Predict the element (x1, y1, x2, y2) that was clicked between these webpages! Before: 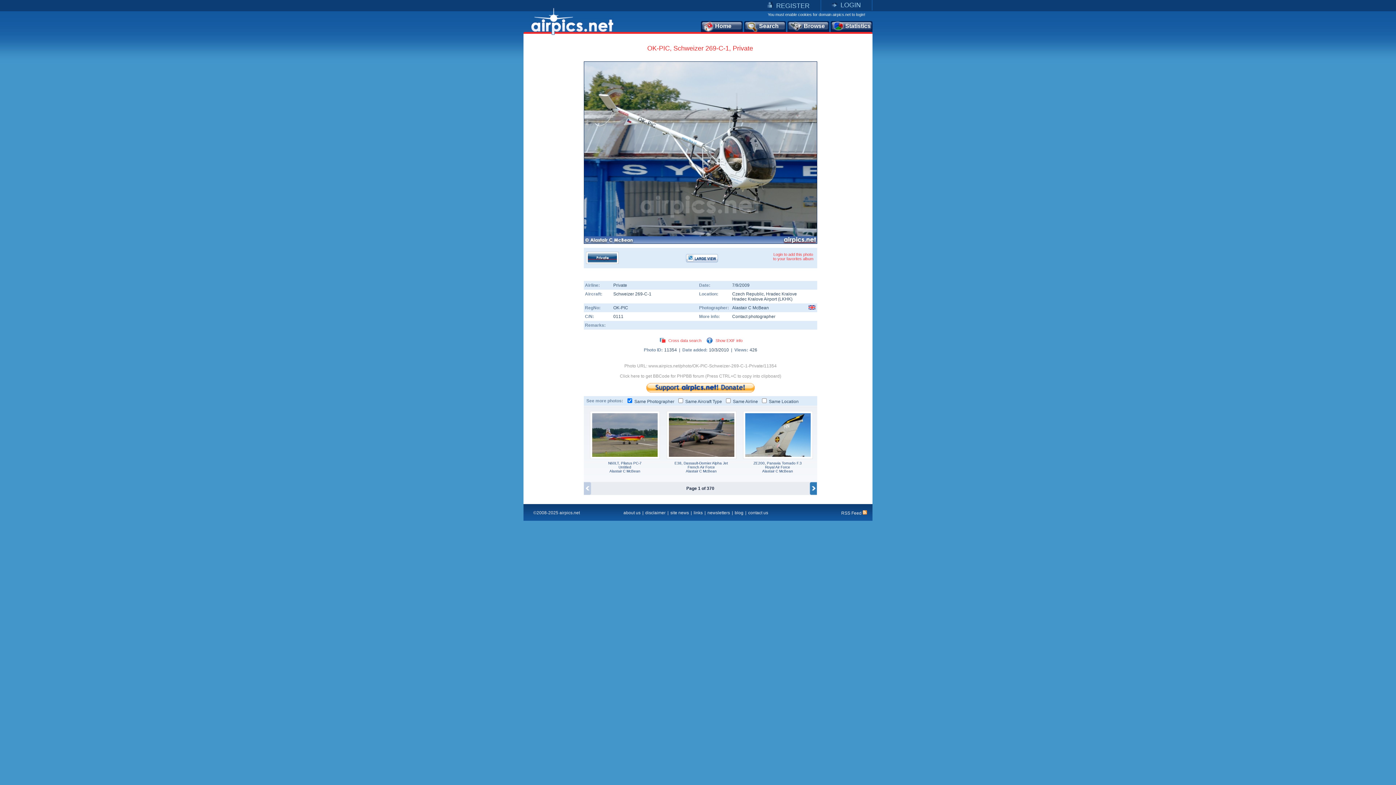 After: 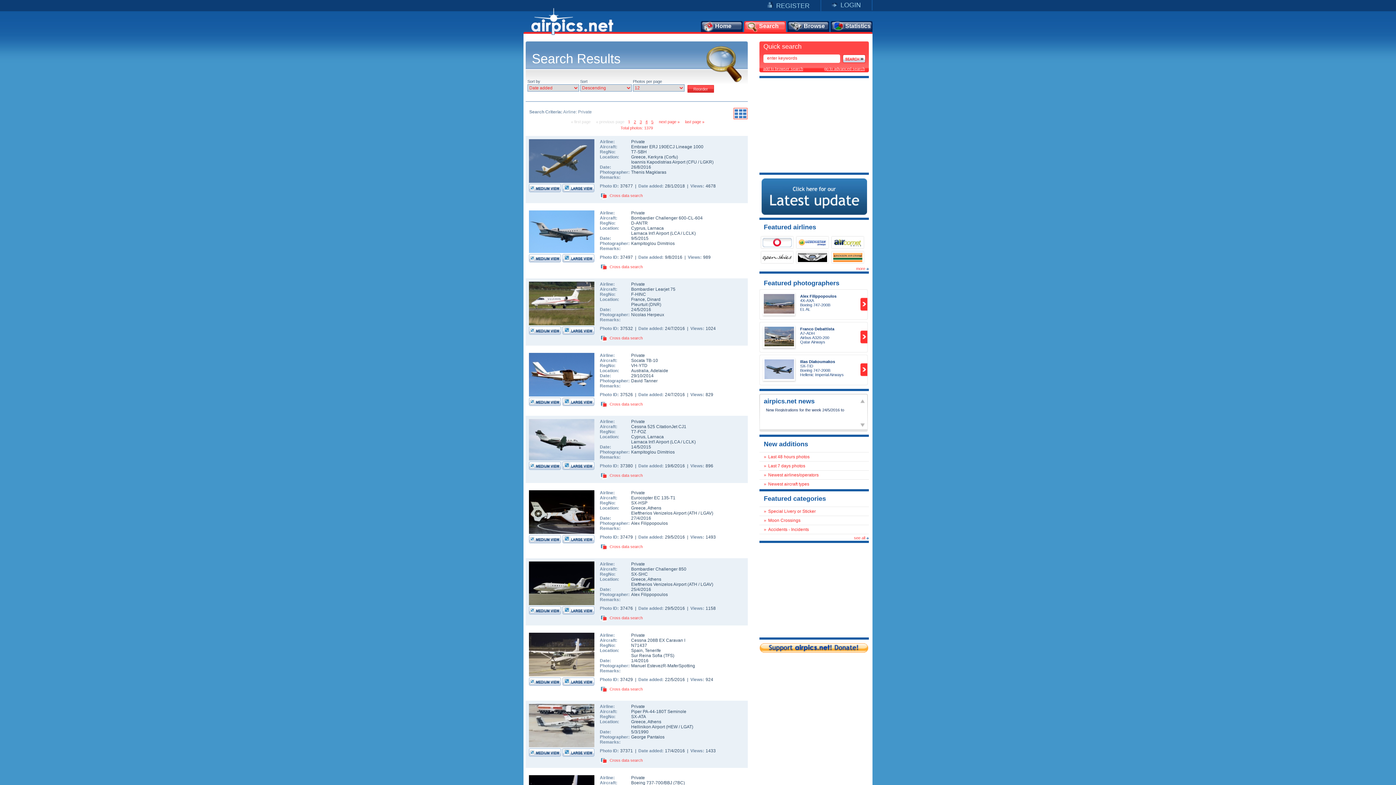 Action: label: Private bbox: (613, 282, 627, 288)